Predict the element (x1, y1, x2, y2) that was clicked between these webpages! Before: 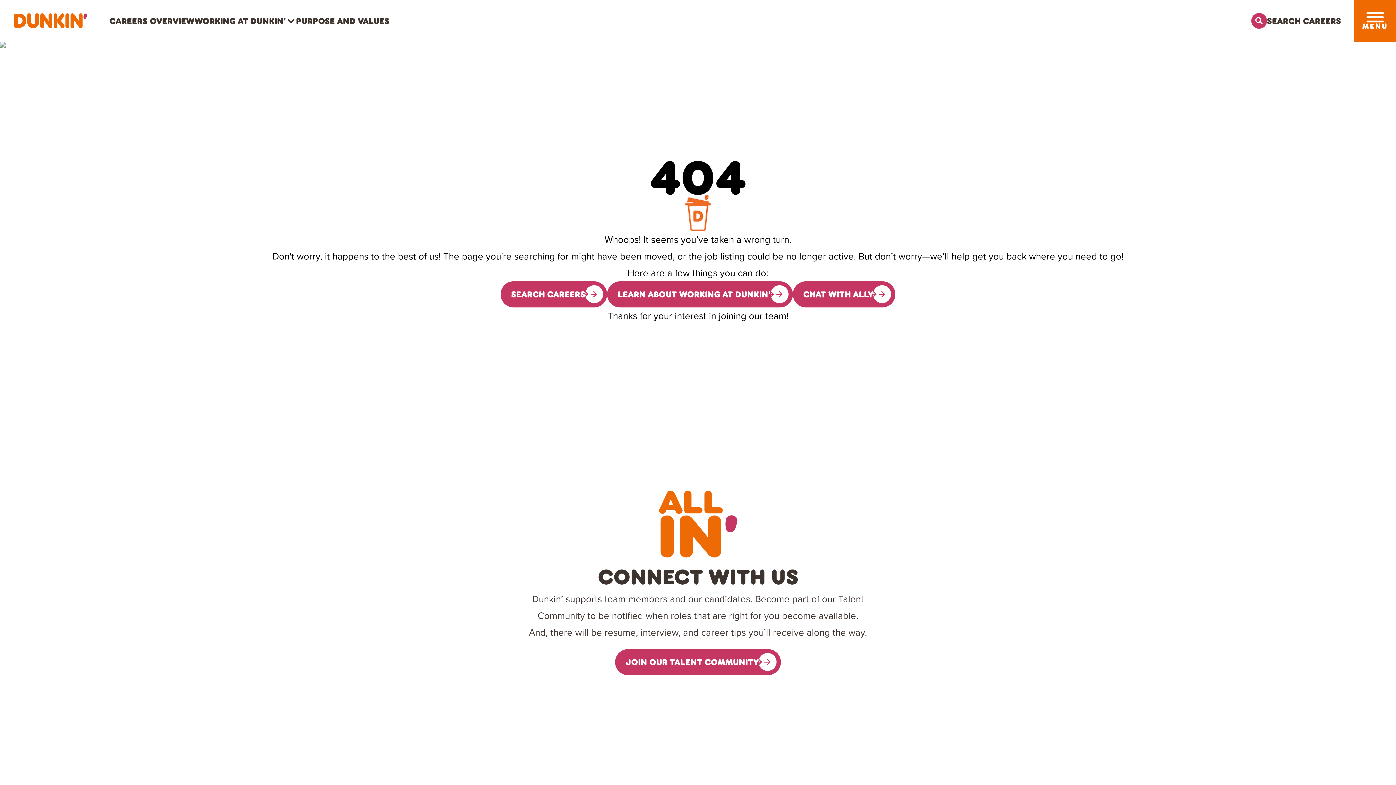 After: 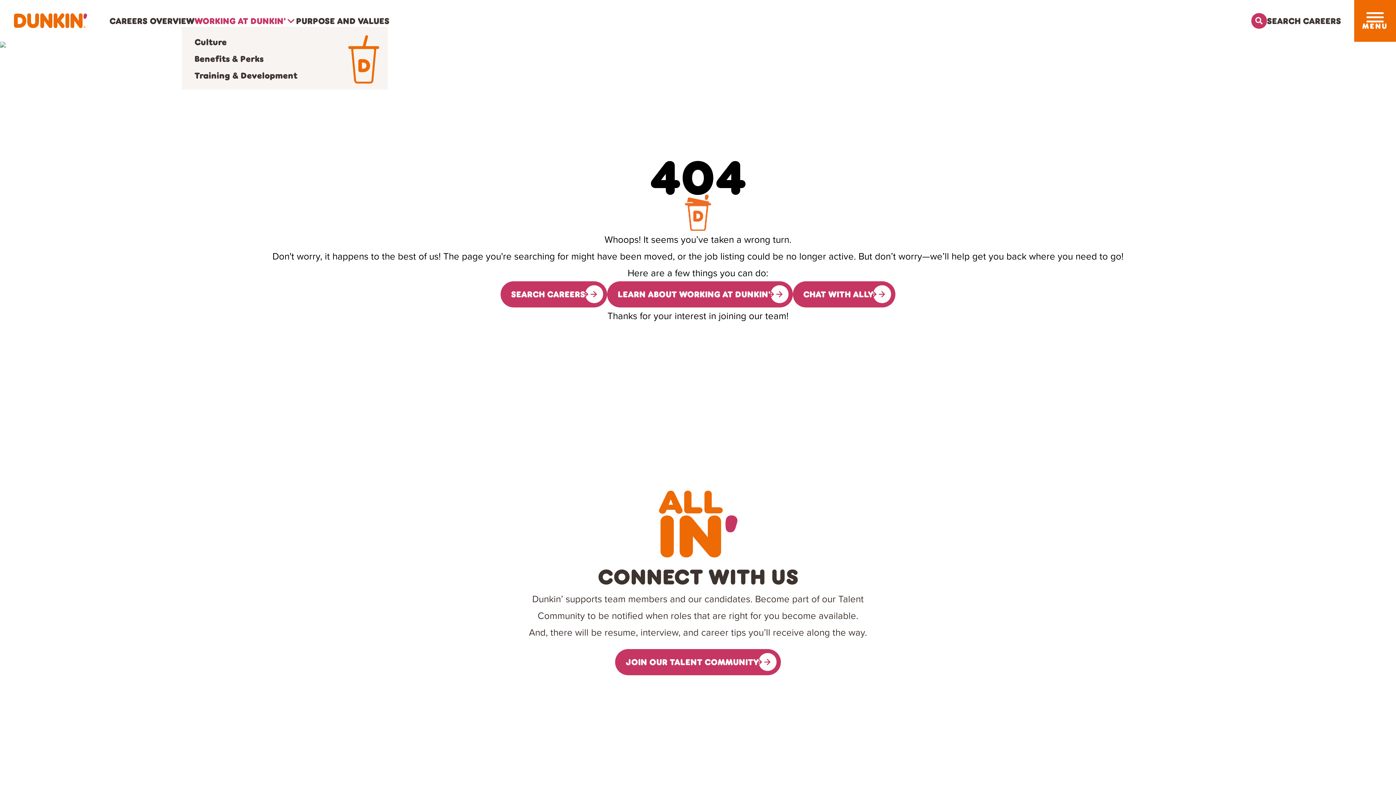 Action: bbox: (194, 14, 296, 27) label: WORKING AT DUNKIN’